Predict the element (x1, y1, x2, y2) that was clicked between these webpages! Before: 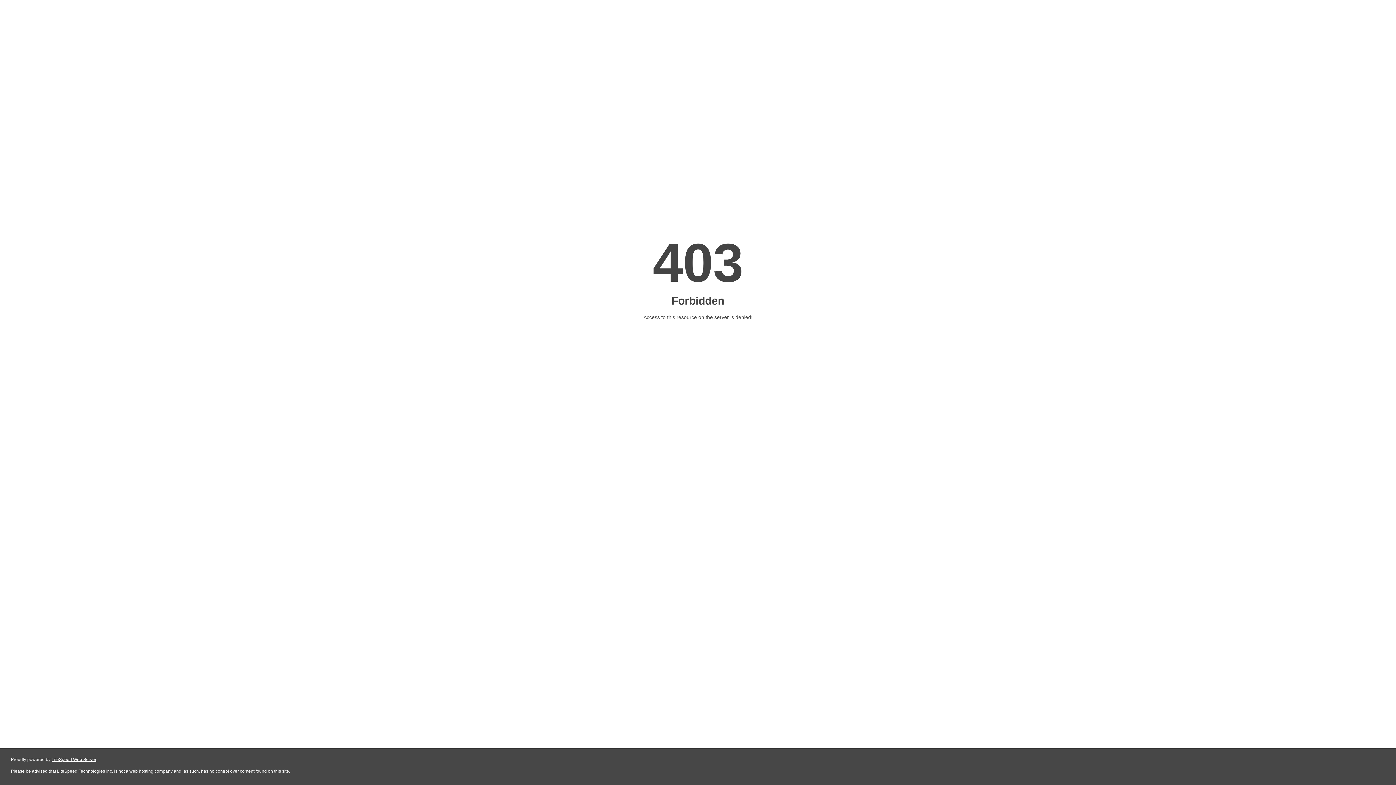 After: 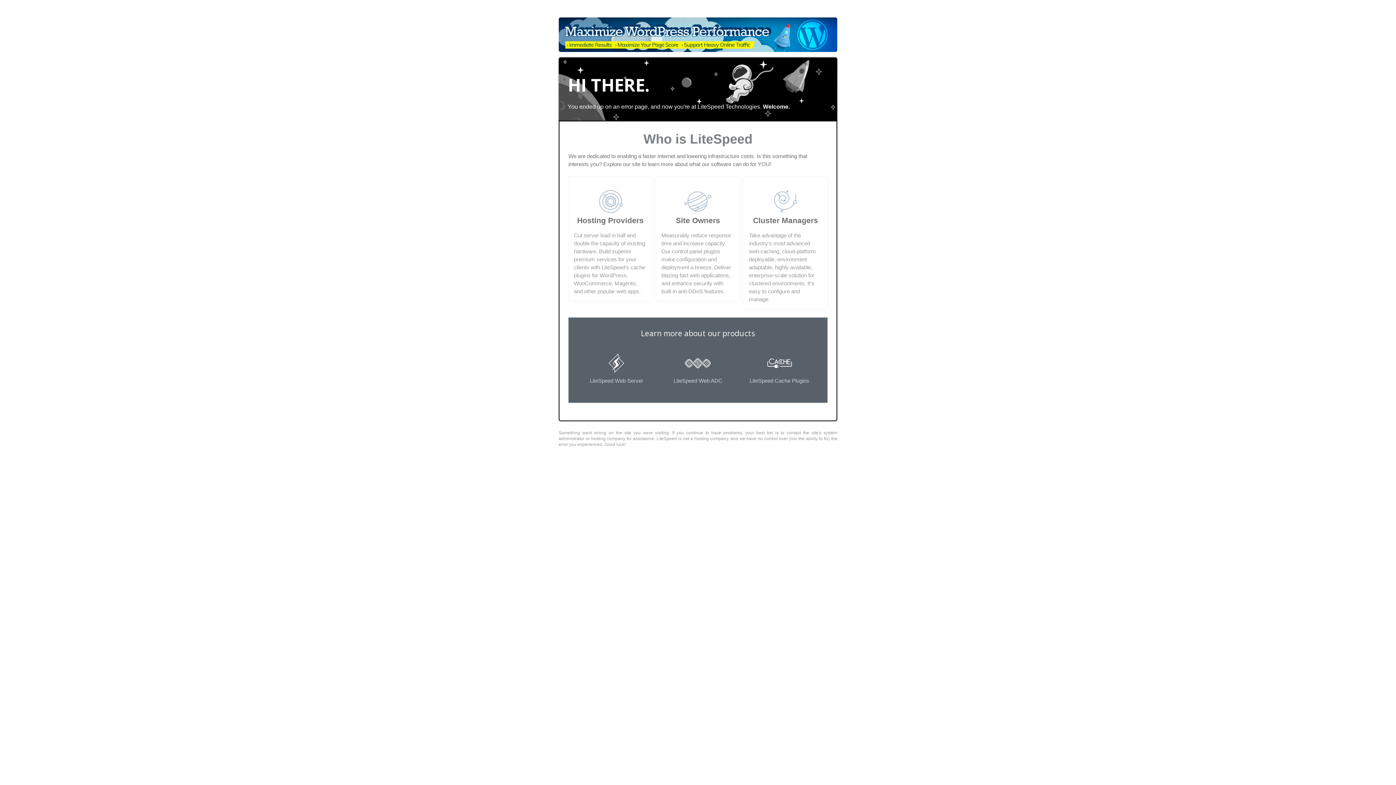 Action: bbox: (51, 757, 96, 762) label: LiteSpeed Web Server